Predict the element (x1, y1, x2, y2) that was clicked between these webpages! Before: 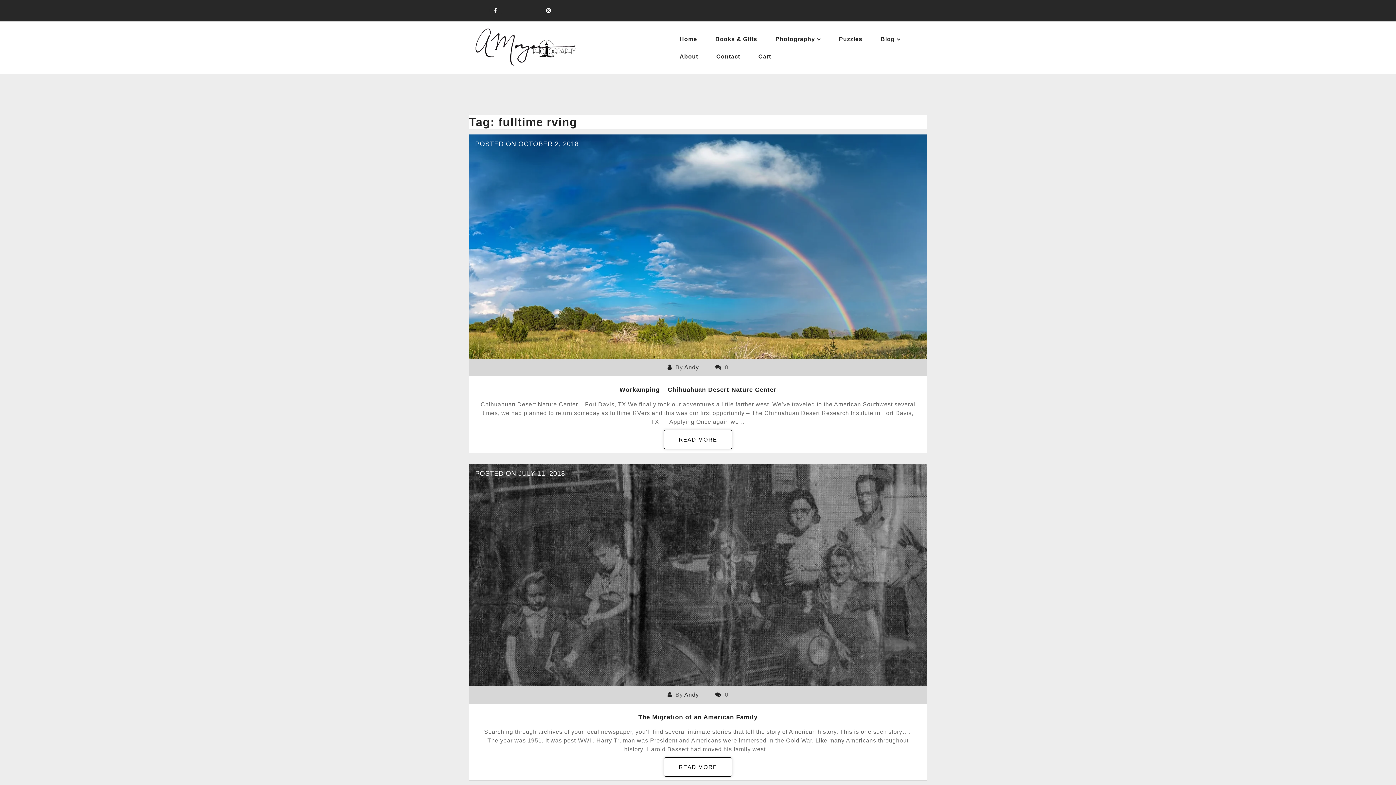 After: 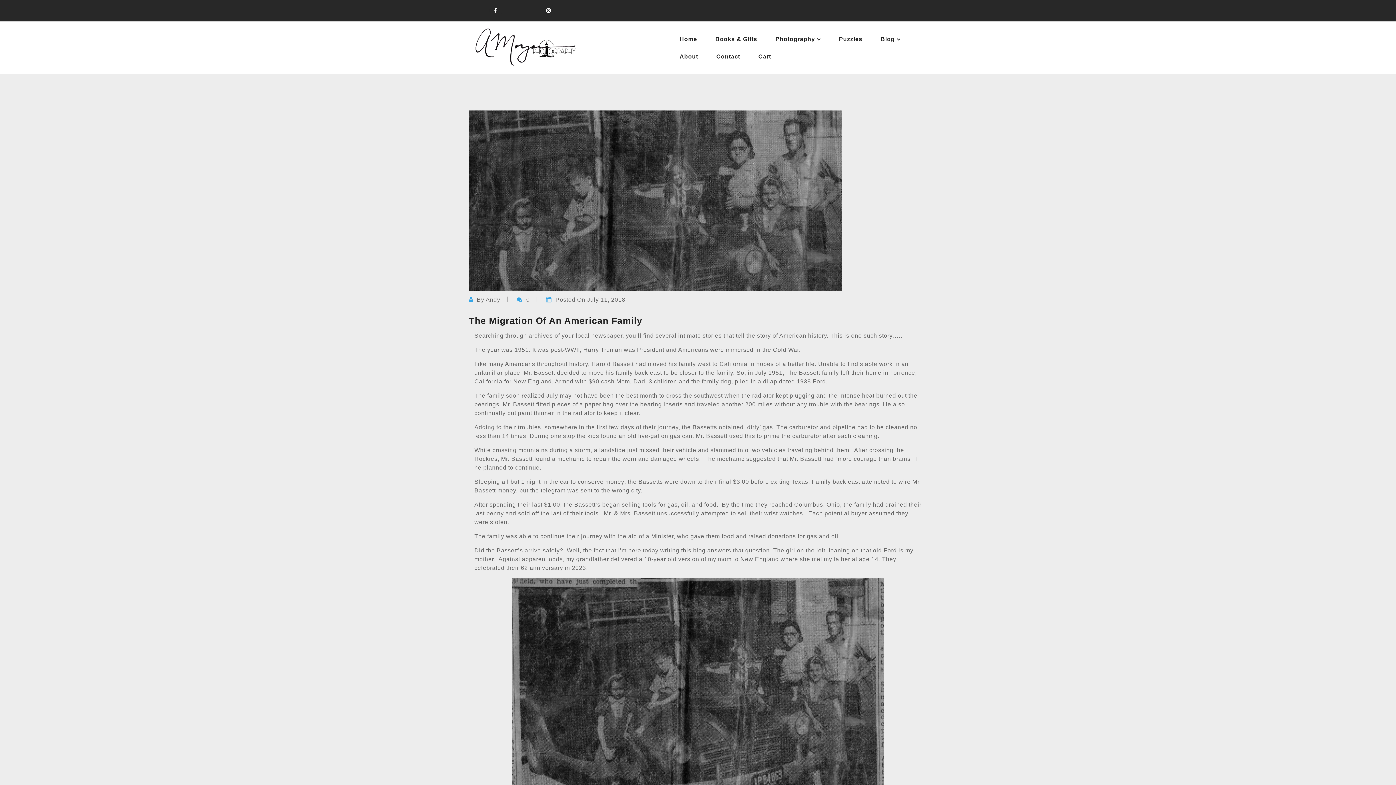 Action: label: READ MORE bbox: (664, 757, 732, 777)